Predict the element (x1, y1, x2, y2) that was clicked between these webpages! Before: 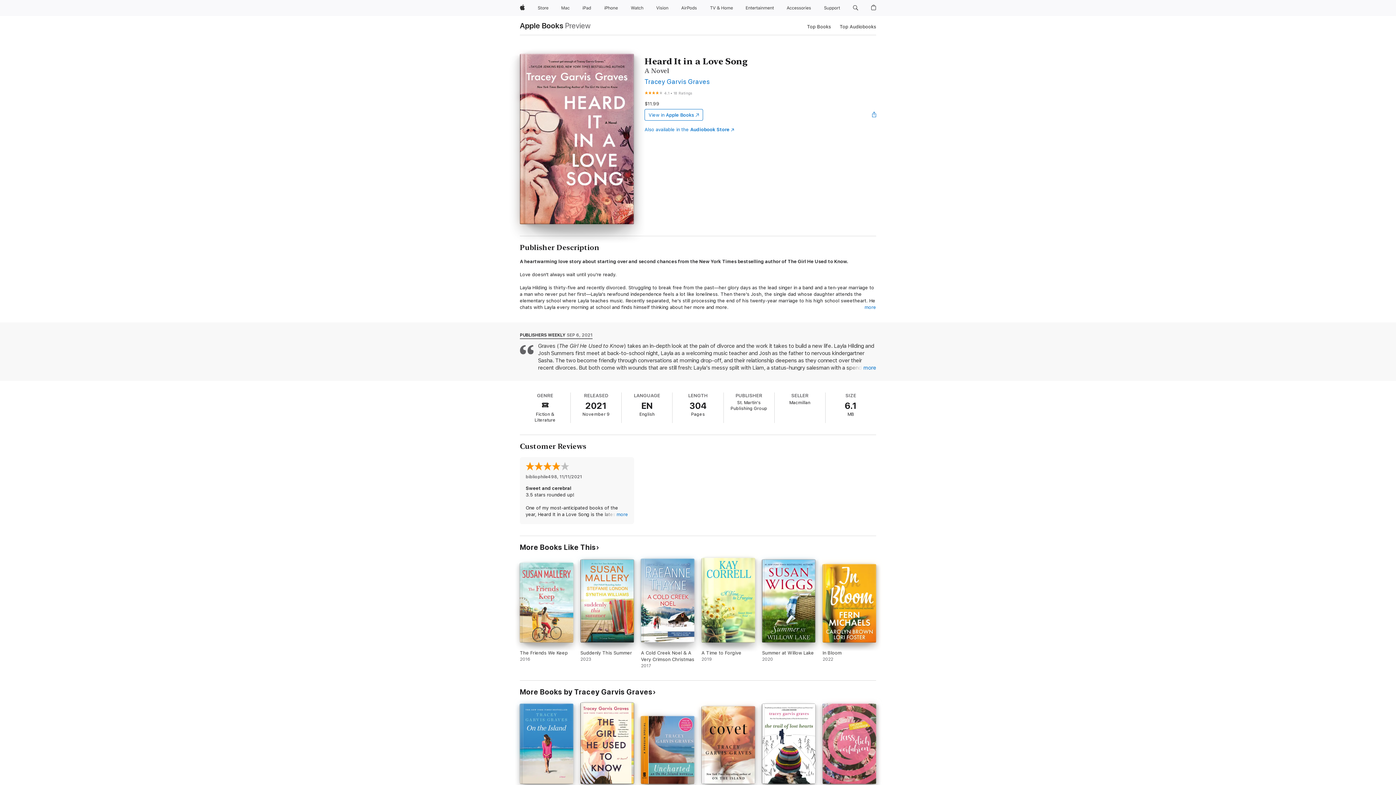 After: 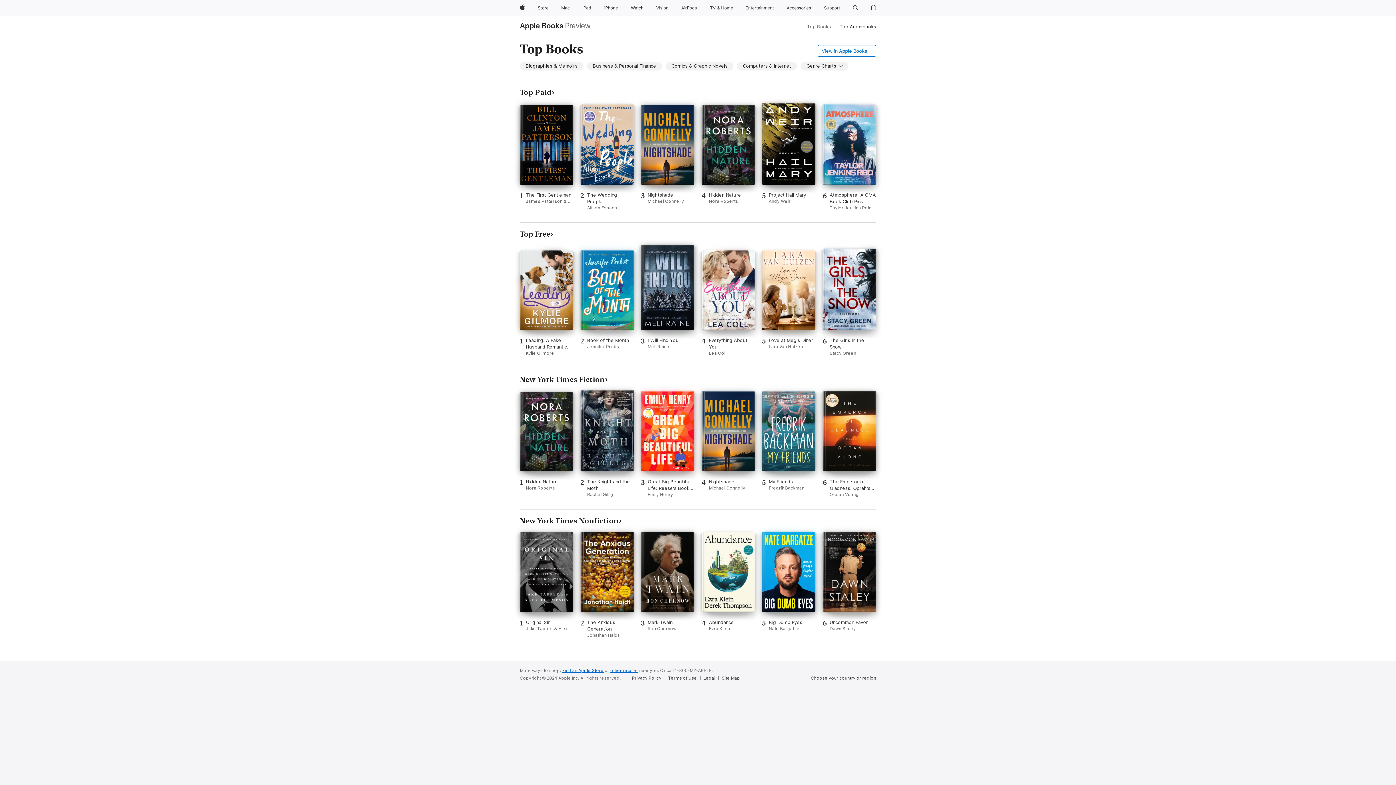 Action: label: Top Books bbox: (807, 22, 831, 30)